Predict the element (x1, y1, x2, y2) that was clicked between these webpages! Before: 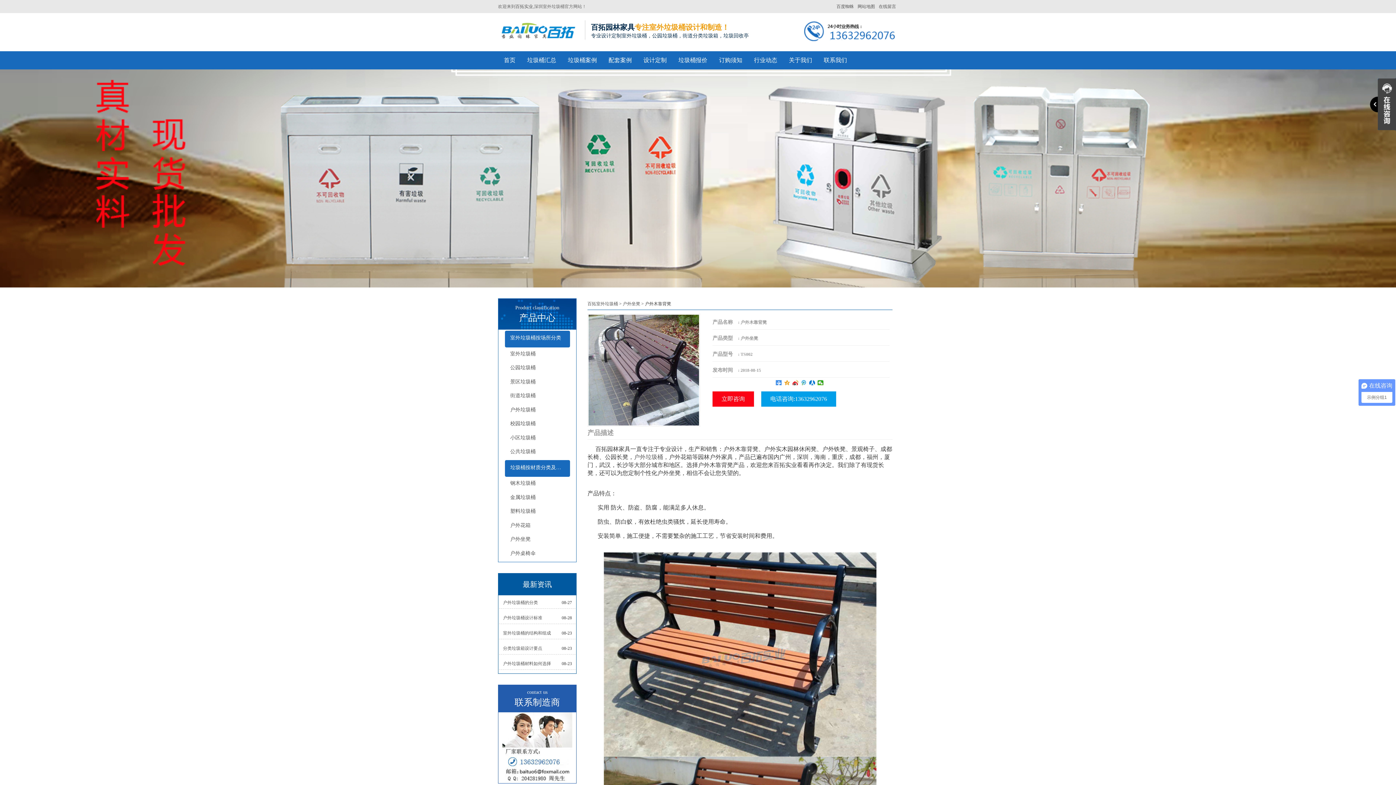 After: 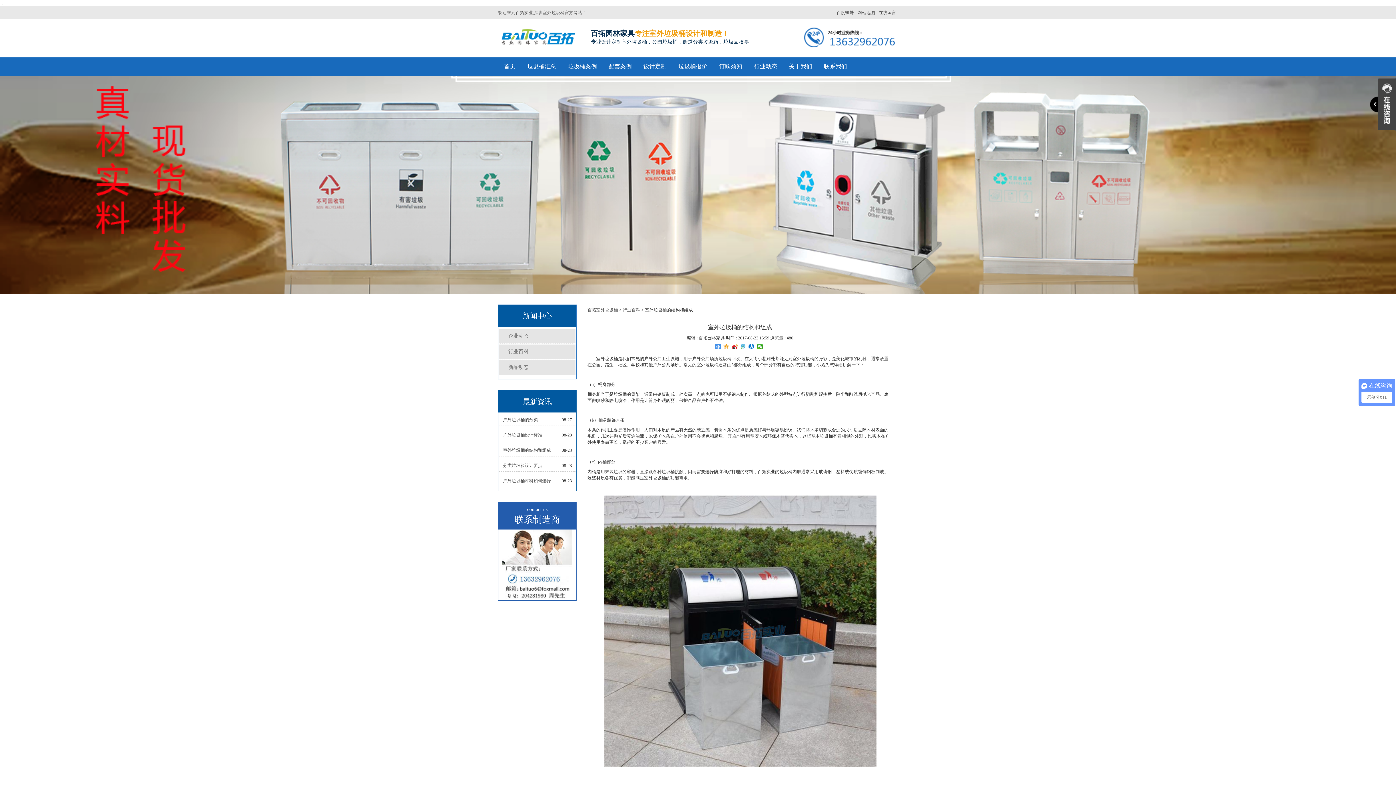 Action: label: 室外垃圾桶的结构和组成 bbox: (499, 630, 561, 636)